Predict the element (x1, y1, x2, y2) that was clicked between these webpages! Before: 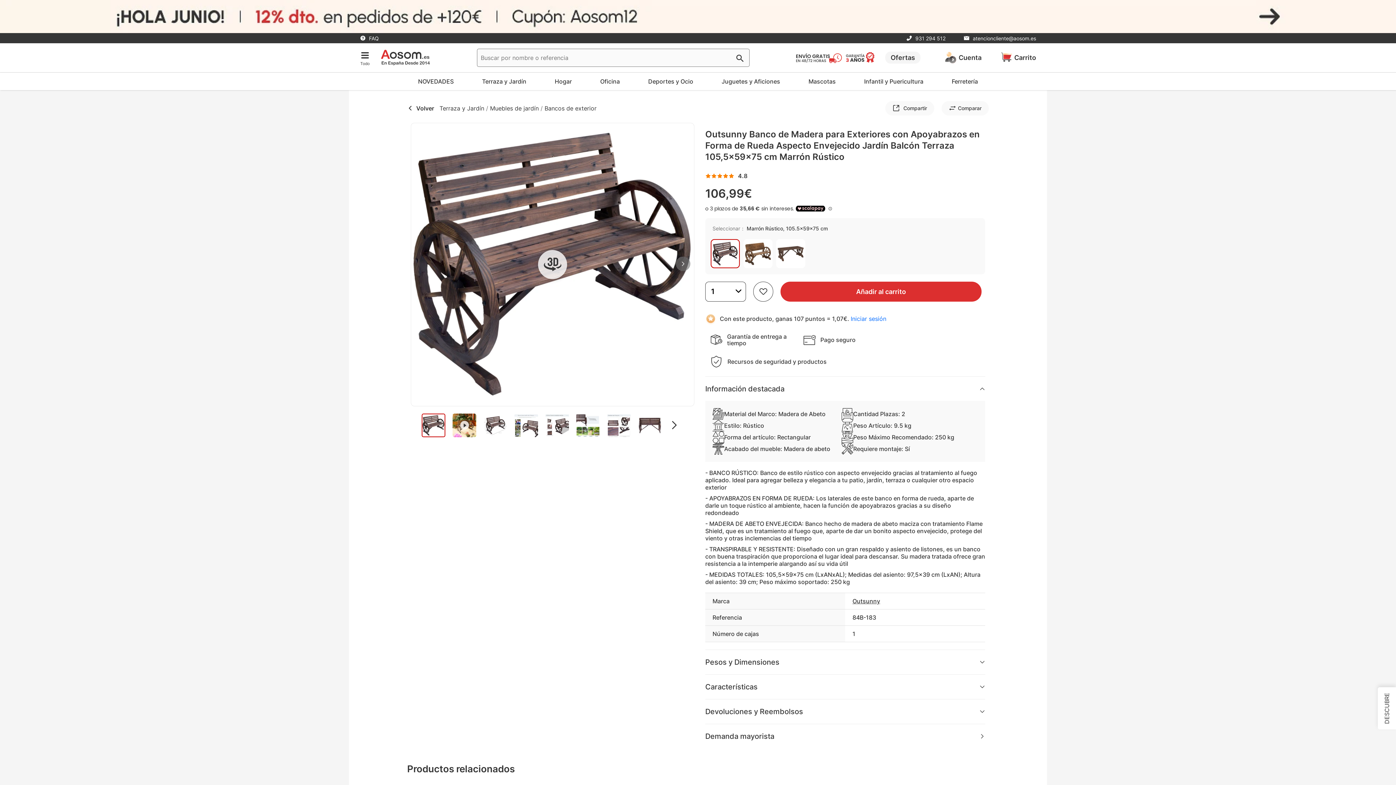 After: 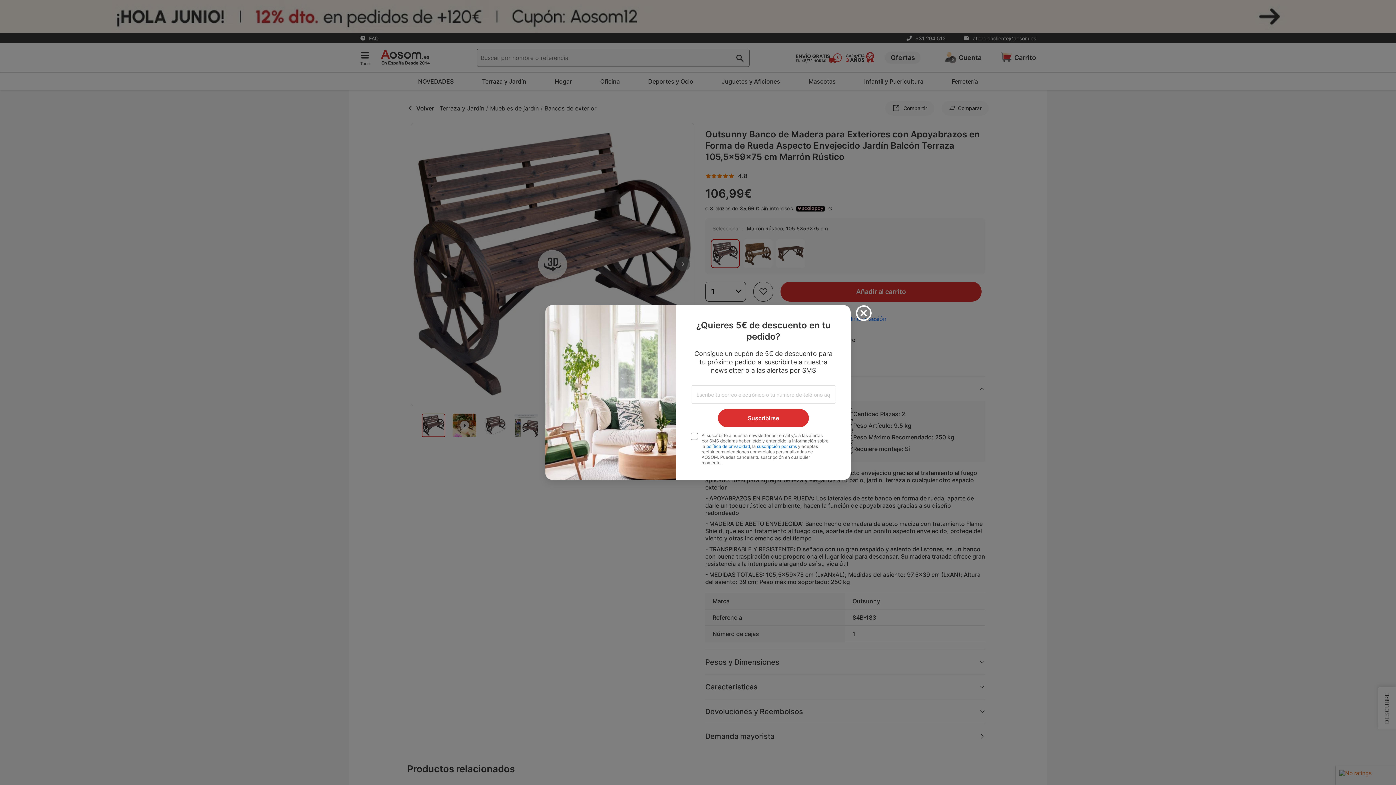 Action: label: Ofertas bbox: (885, 51, 920, 63)